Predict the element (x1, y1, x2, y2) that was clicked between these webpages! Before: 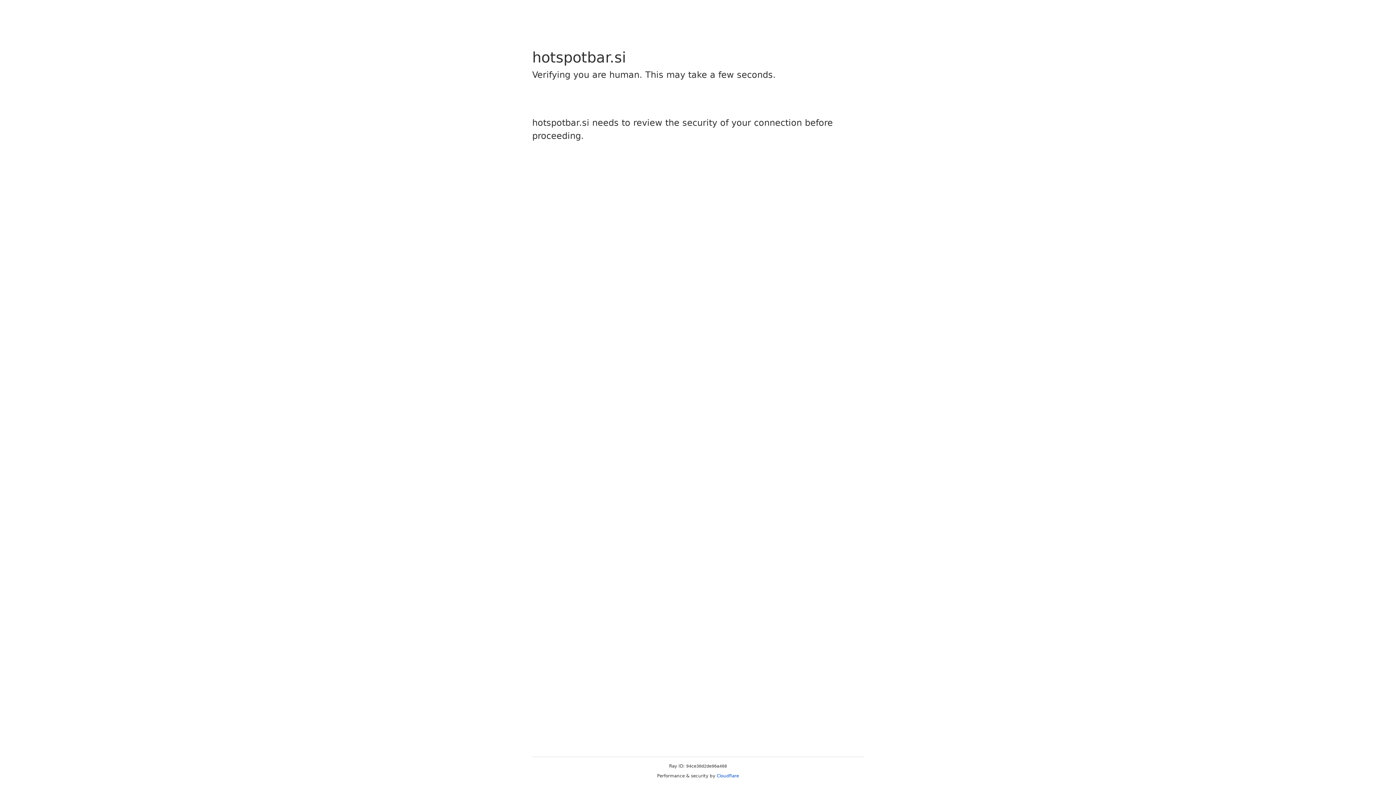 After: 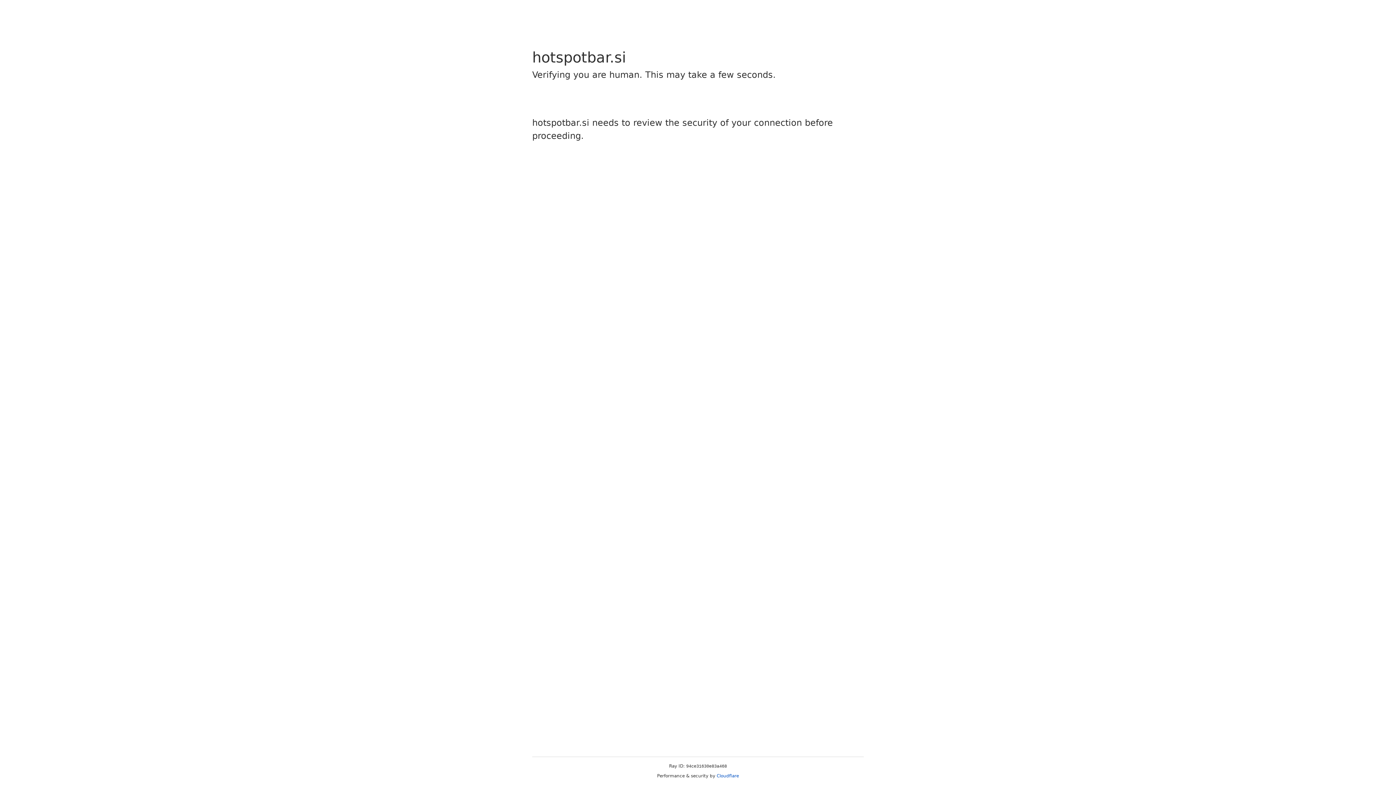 Action: bbox: (716, 773, 739, 778) label: Cloudflare